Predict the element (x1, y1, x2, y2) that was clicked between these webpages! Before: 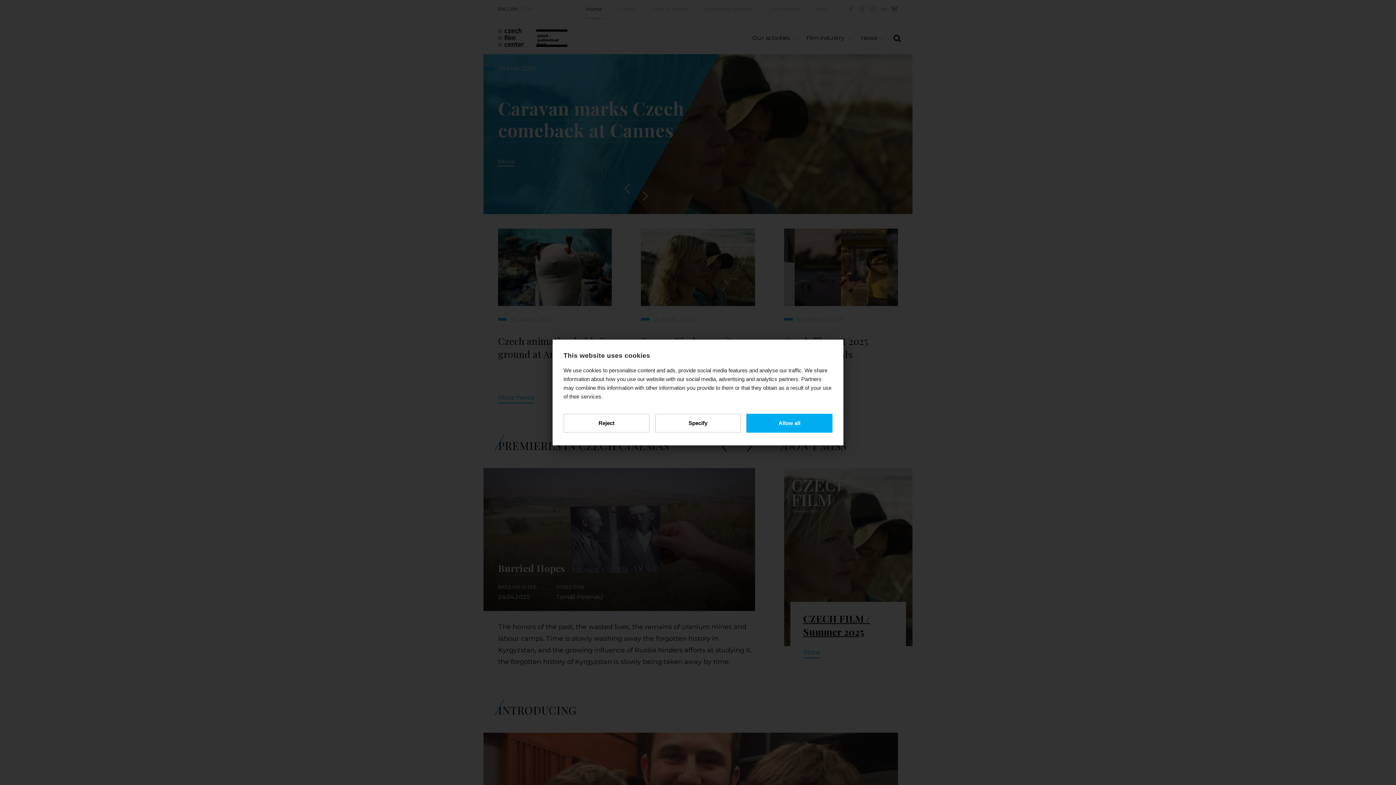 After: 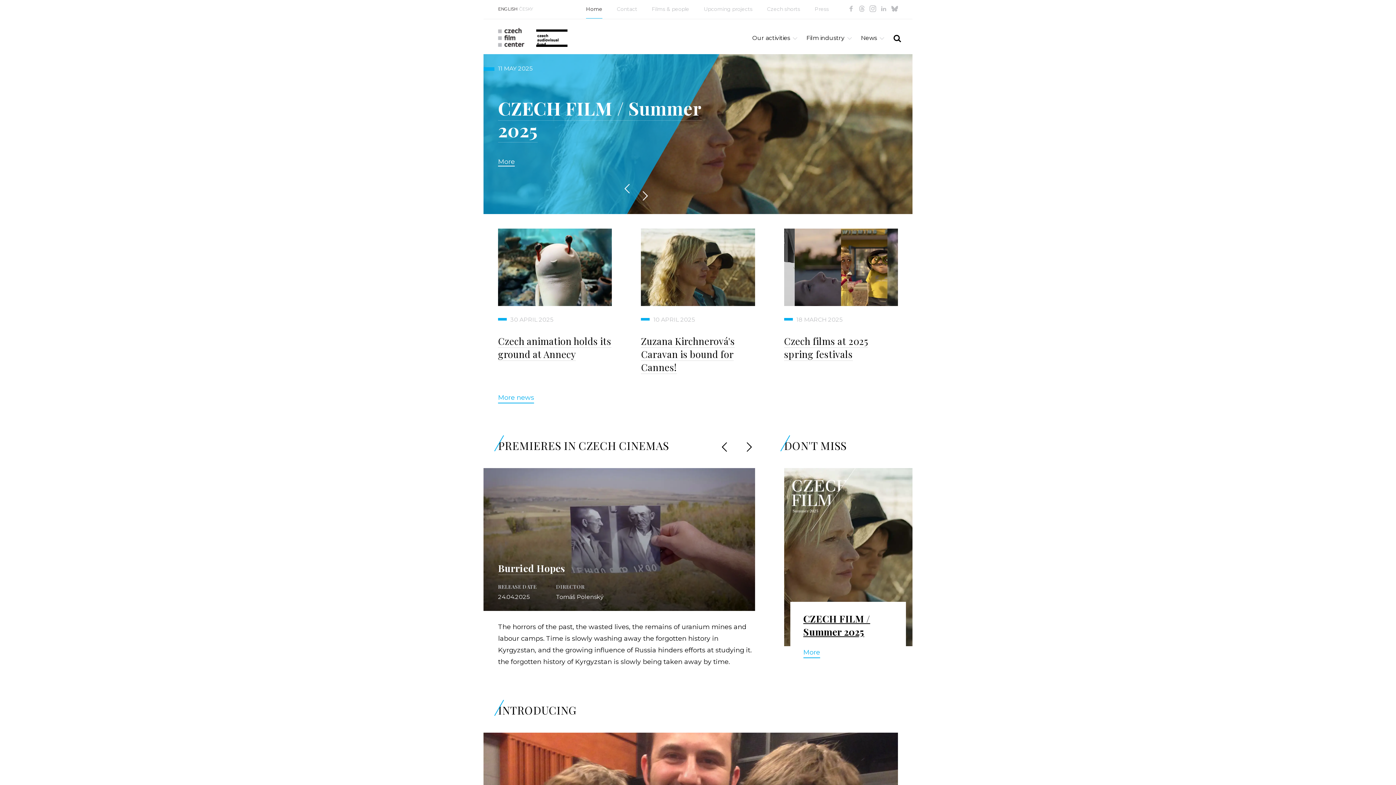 Action: label: Reject bbox: (563, 414, 649, 432)